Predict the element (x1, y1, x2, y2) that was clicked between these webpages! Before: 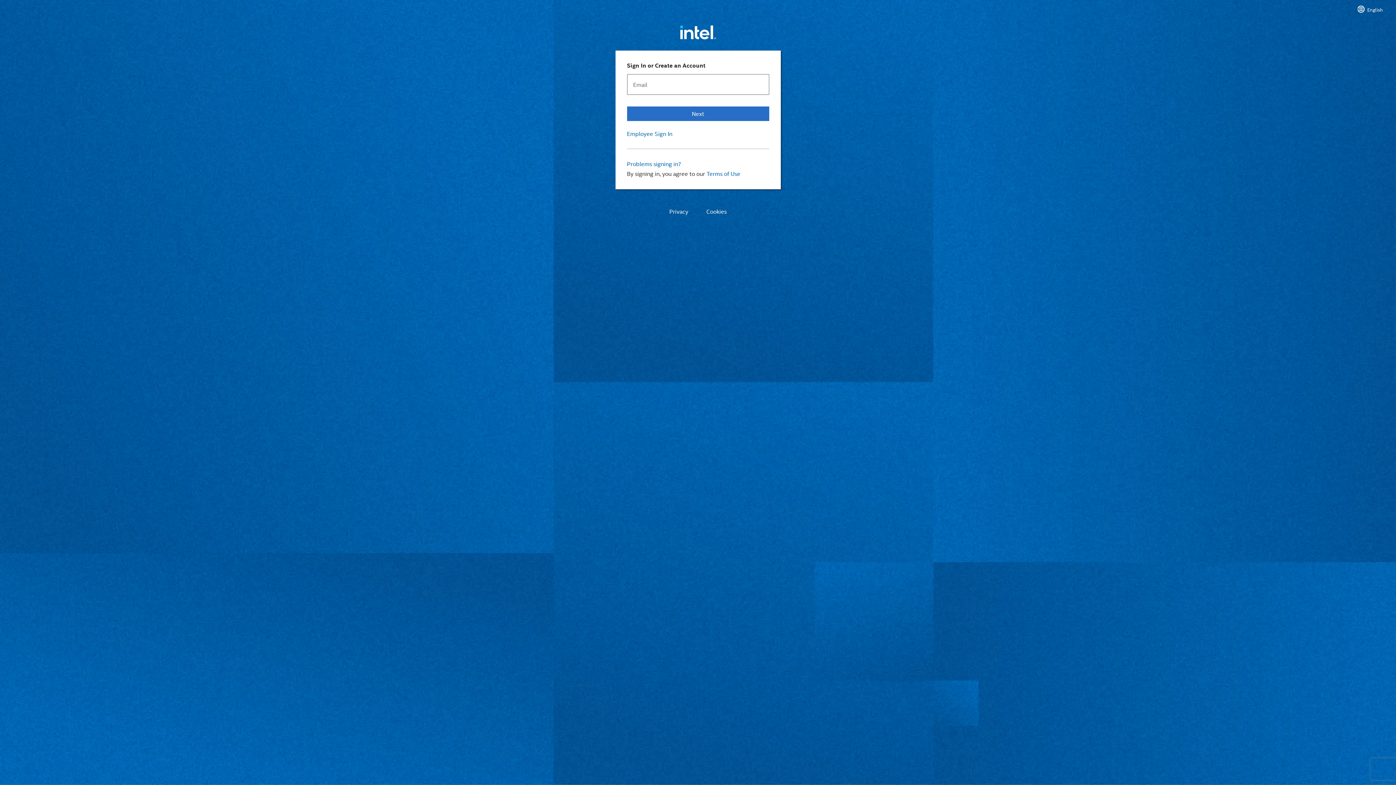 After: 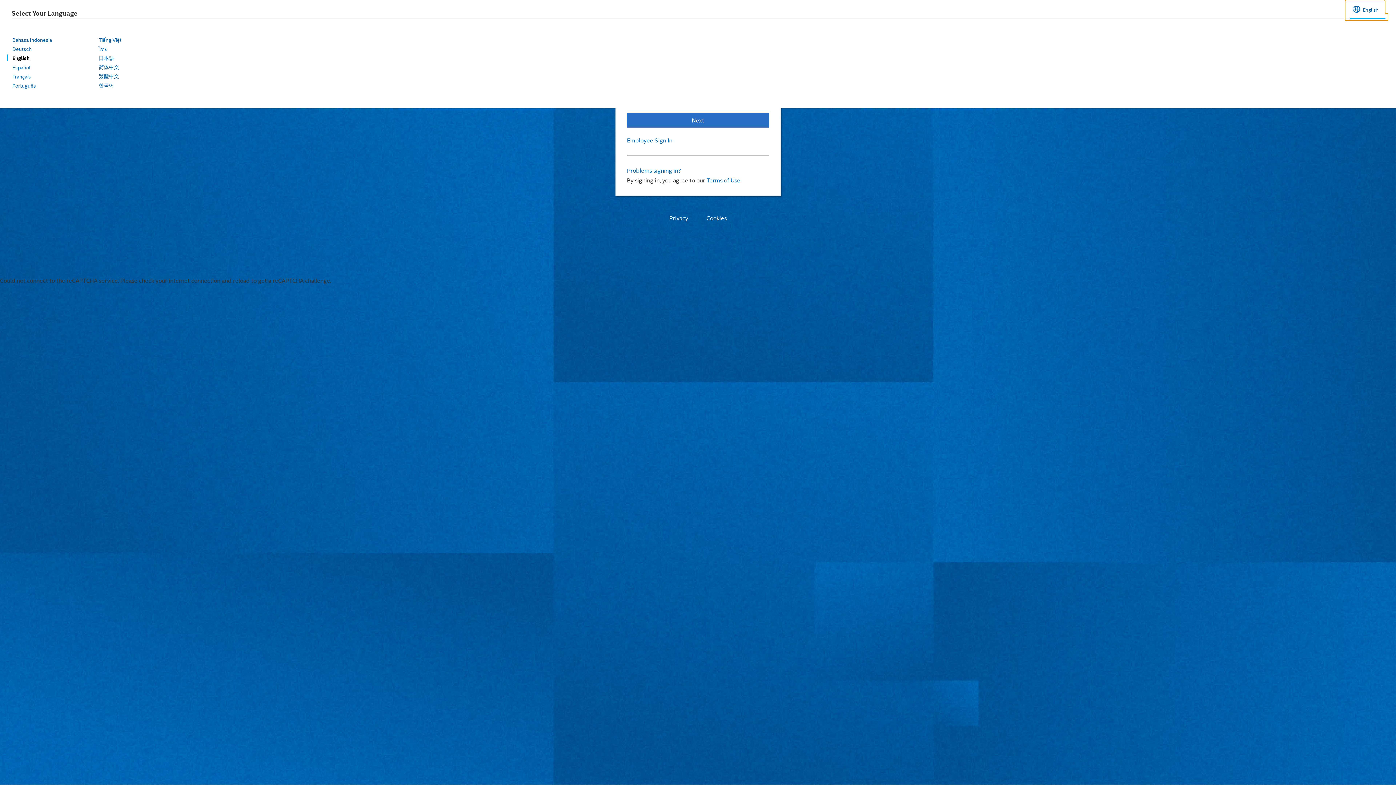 Action: label: English bbox: (1354, 0, 1385, 14)